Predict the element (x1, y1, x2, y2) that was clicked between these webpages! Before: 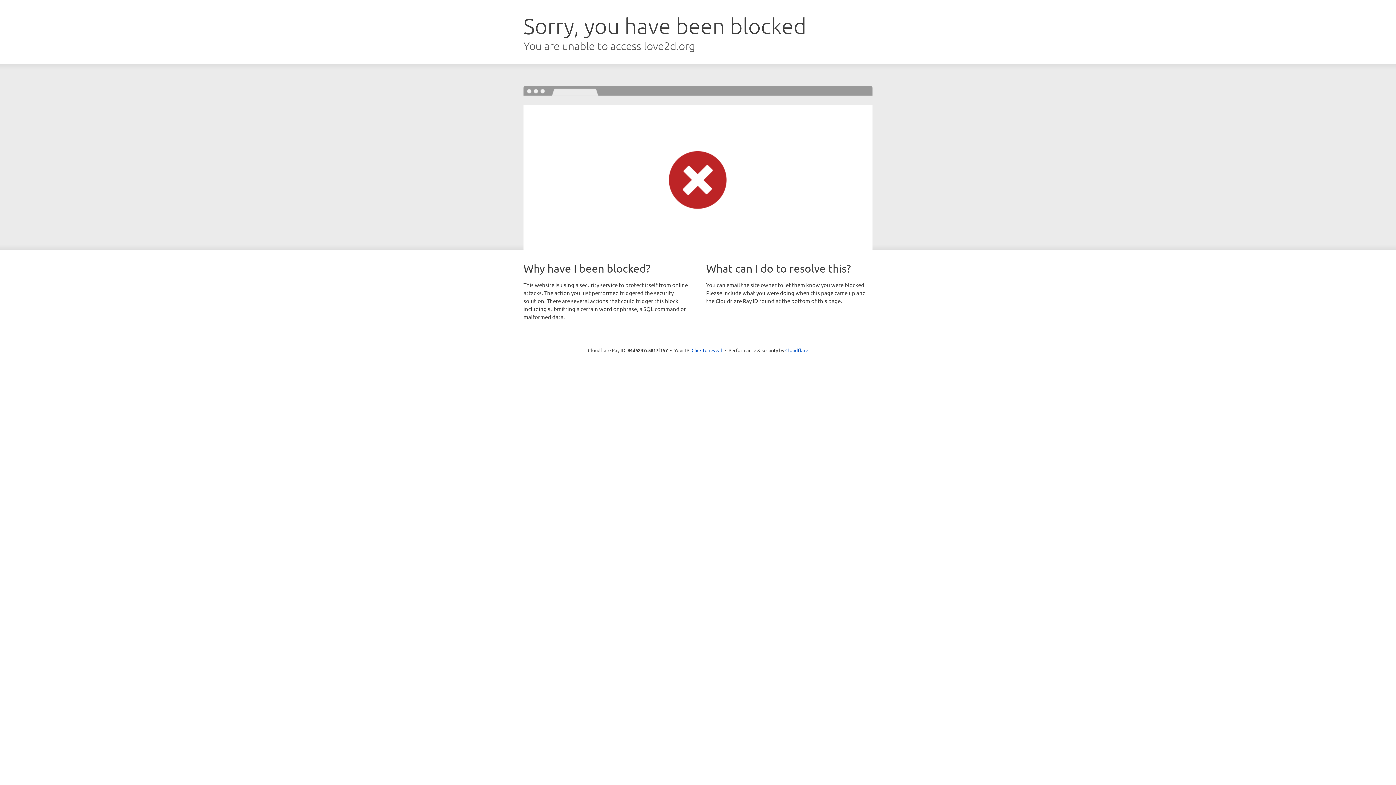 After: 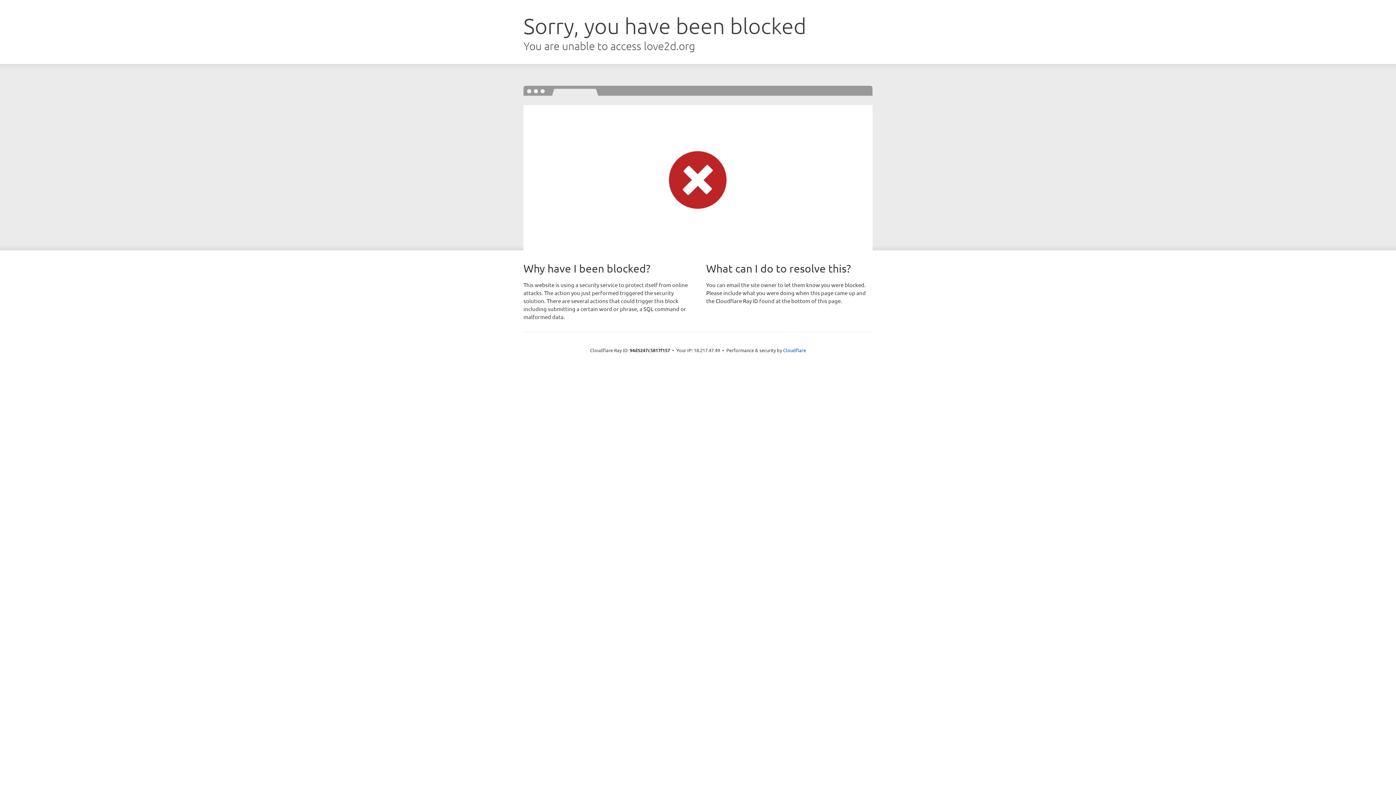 Action: label: Click to reveal bbox: (691, 346, 722, 353)